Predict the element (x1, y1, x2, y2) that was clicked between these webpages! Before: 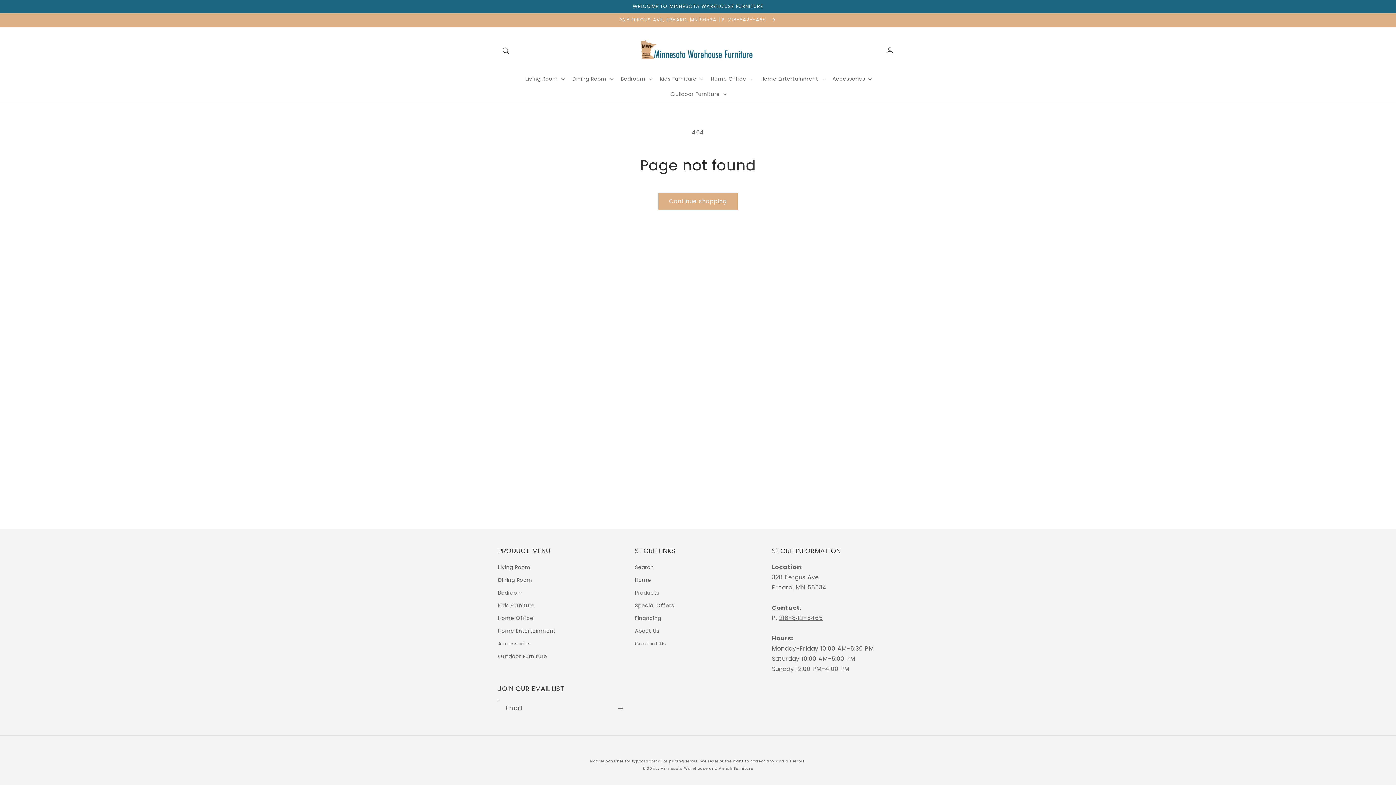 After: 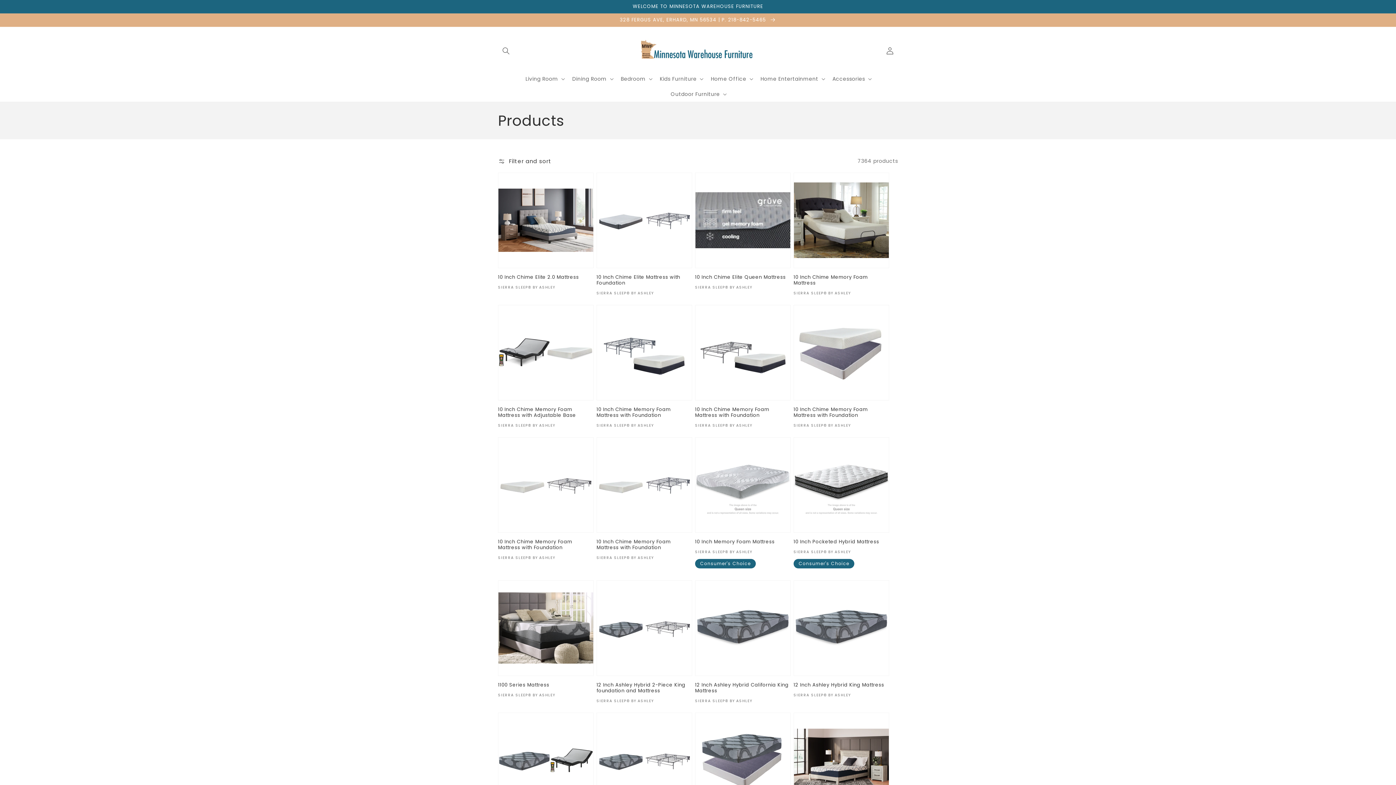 Action: label: Continue shopping bbox: (658, 192, 738, 210)